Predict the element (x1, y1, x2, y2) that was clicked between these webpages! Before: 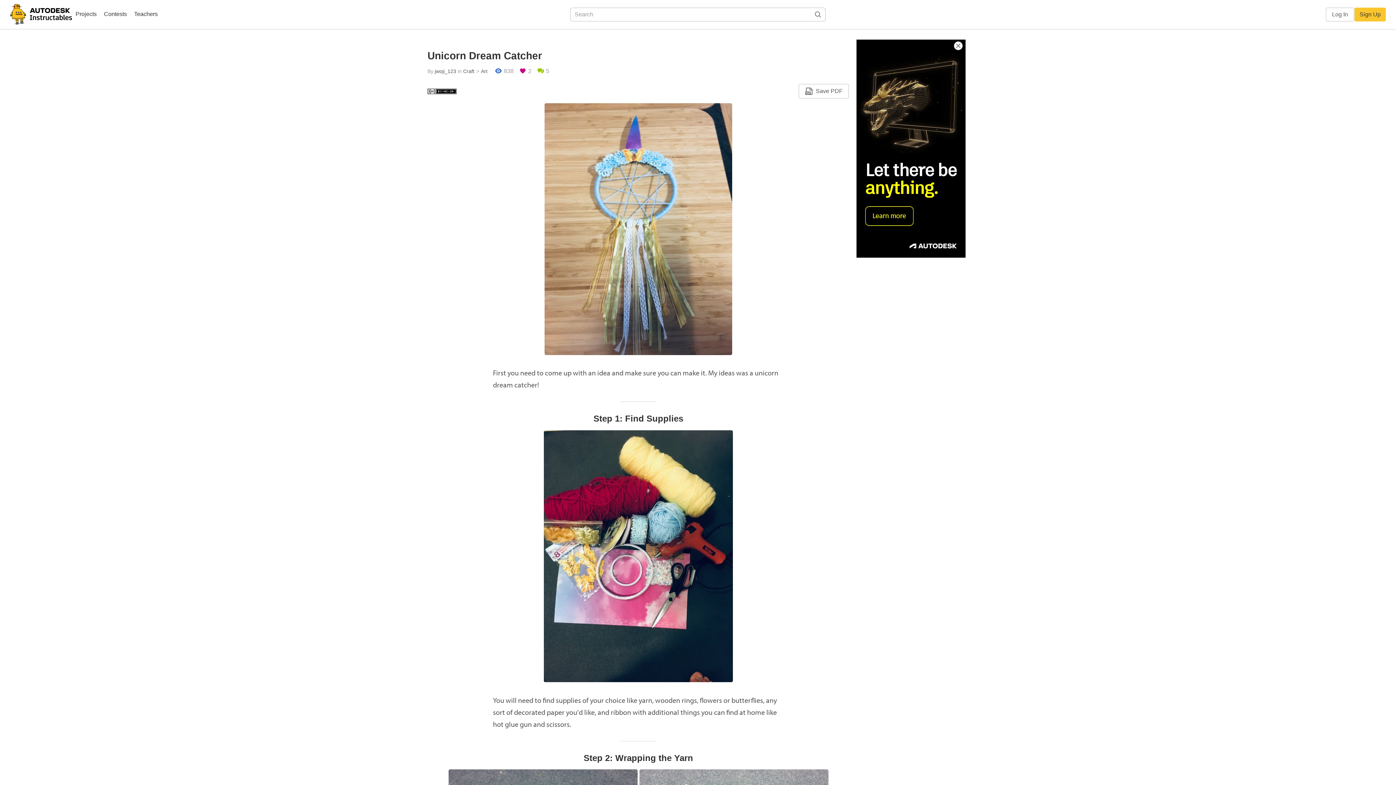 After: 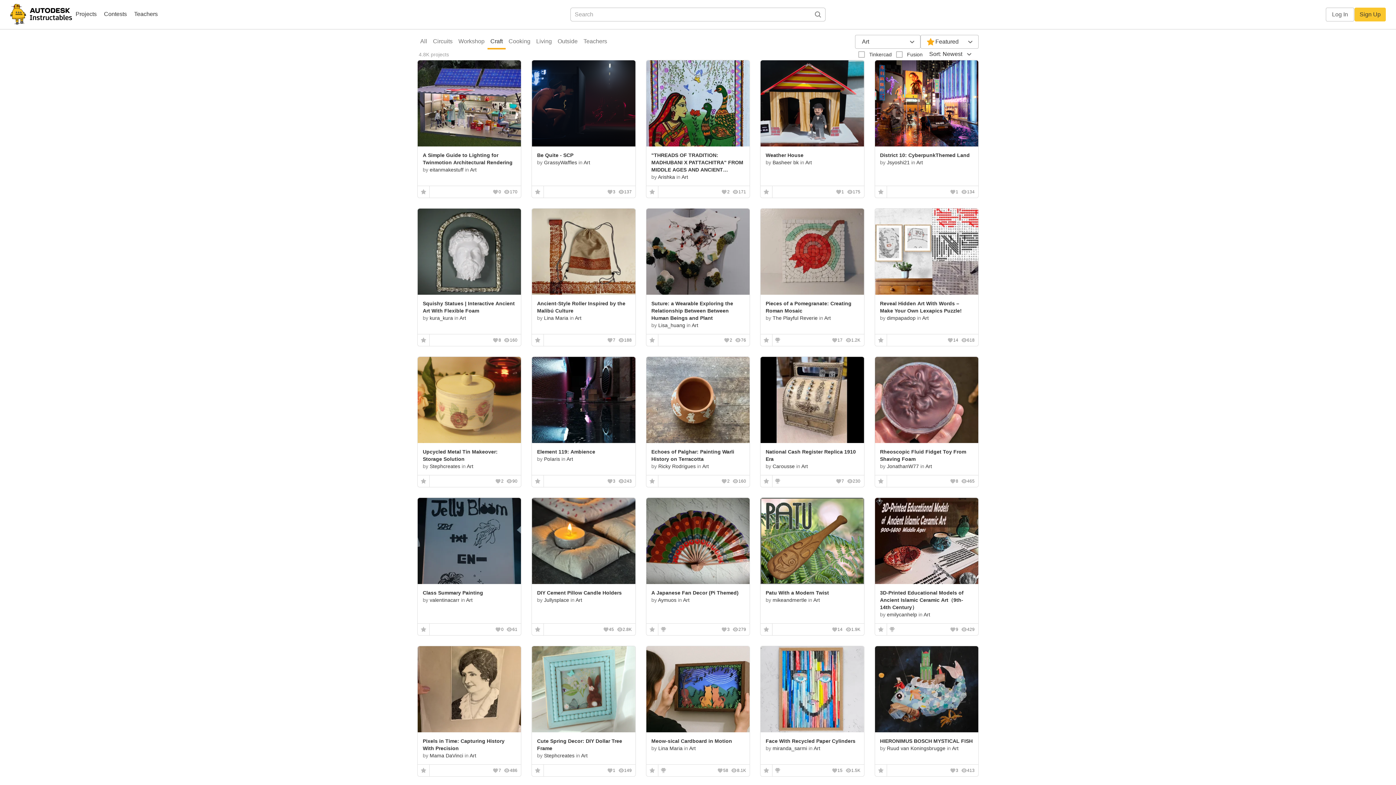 Action: label: Art bbox: (474, 68, 487, 74)